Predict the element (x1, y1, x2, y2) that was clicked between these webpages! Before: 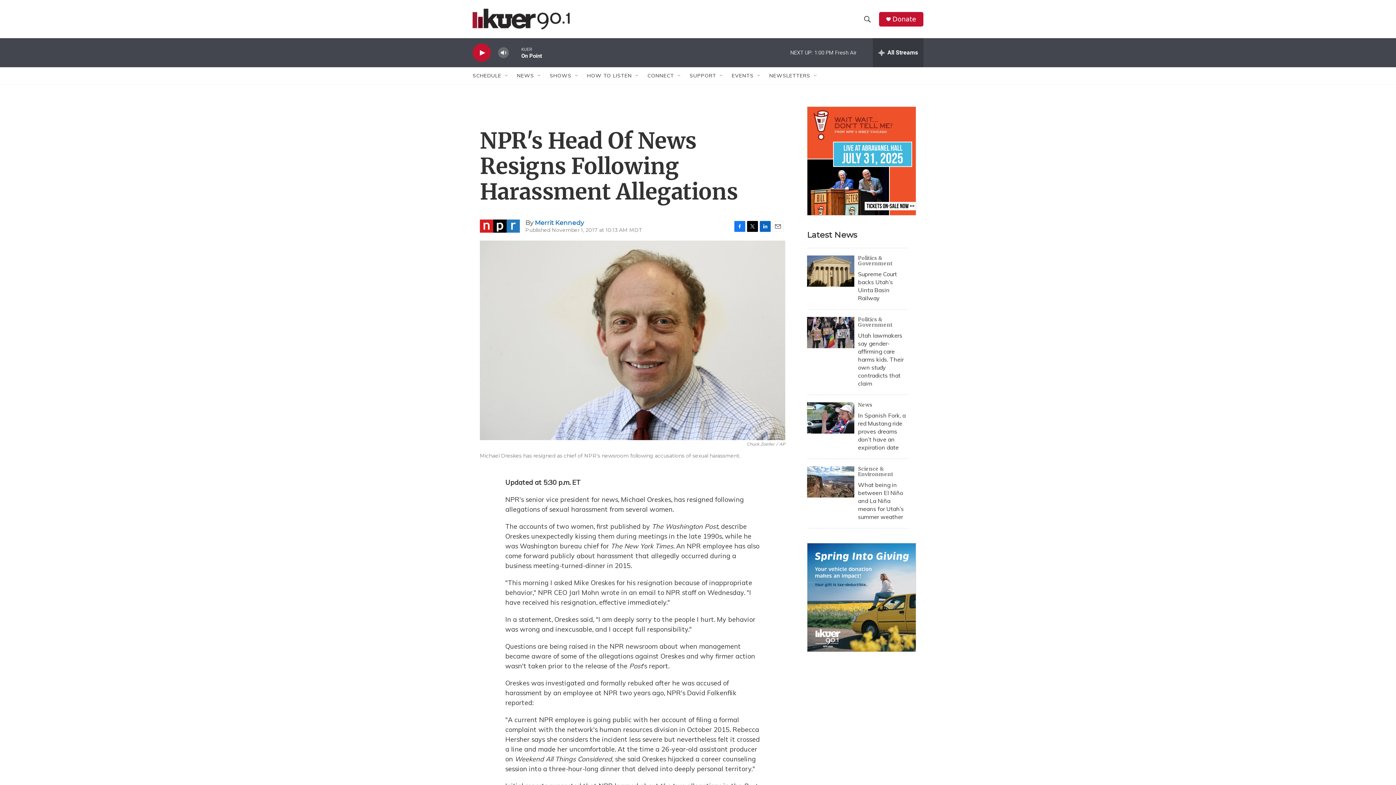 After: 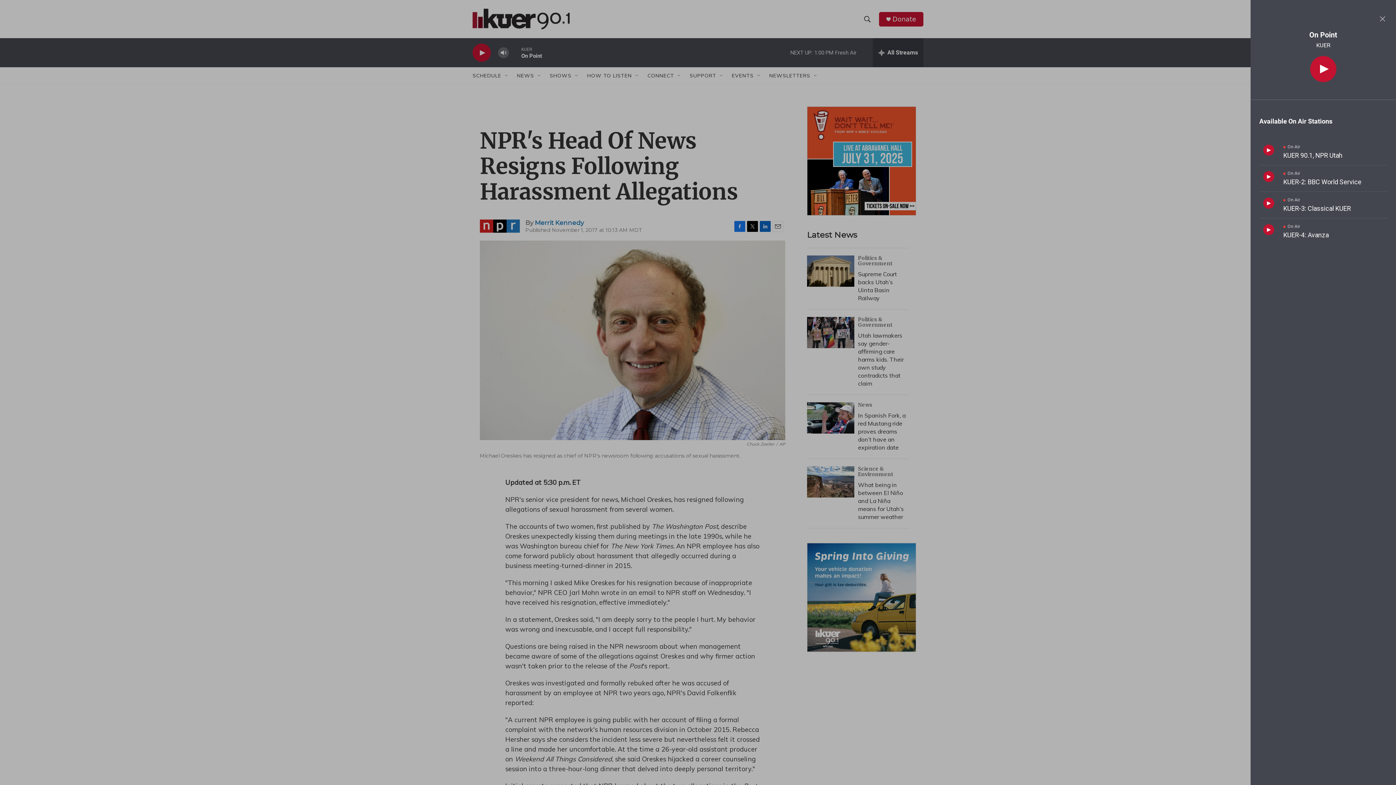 Action: bbox: (873, 38, 923, 67) label: all streams